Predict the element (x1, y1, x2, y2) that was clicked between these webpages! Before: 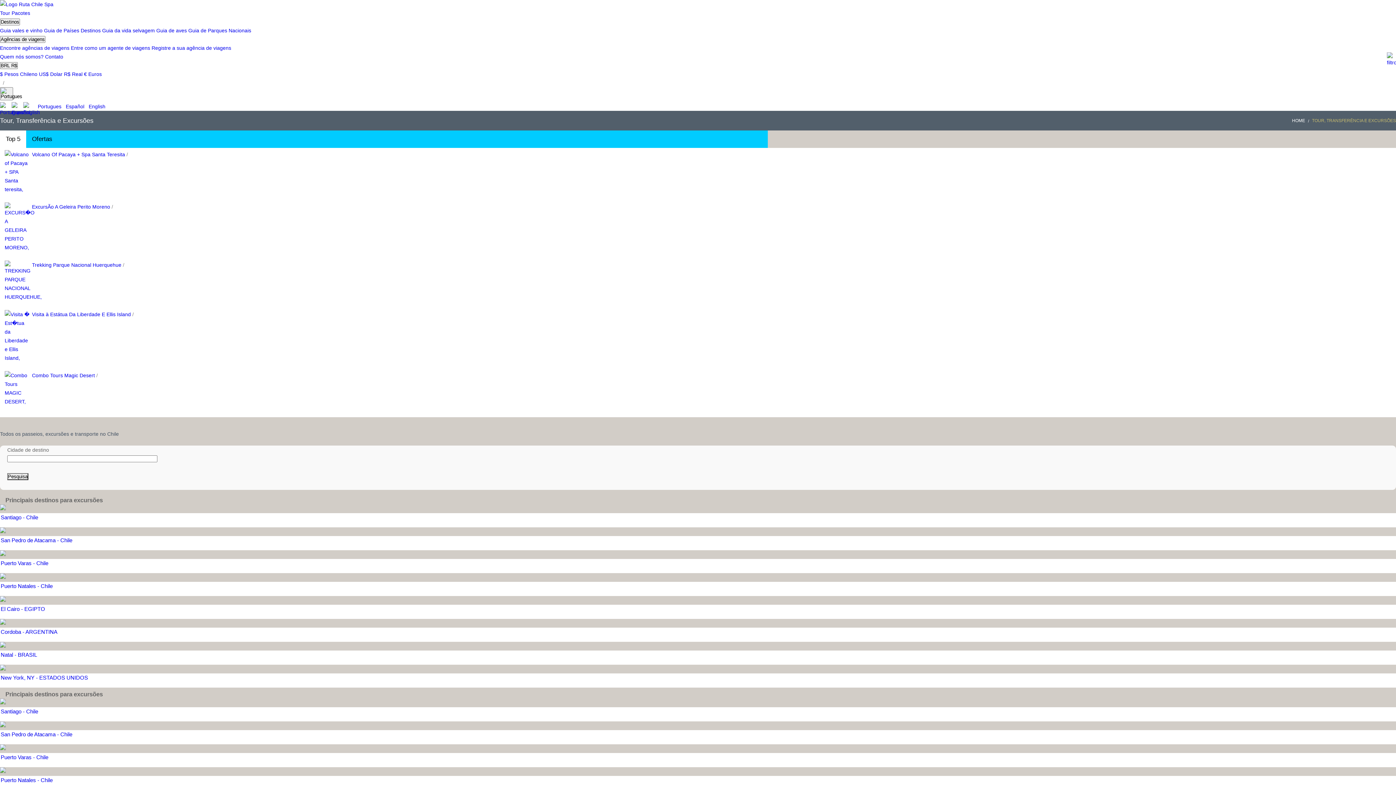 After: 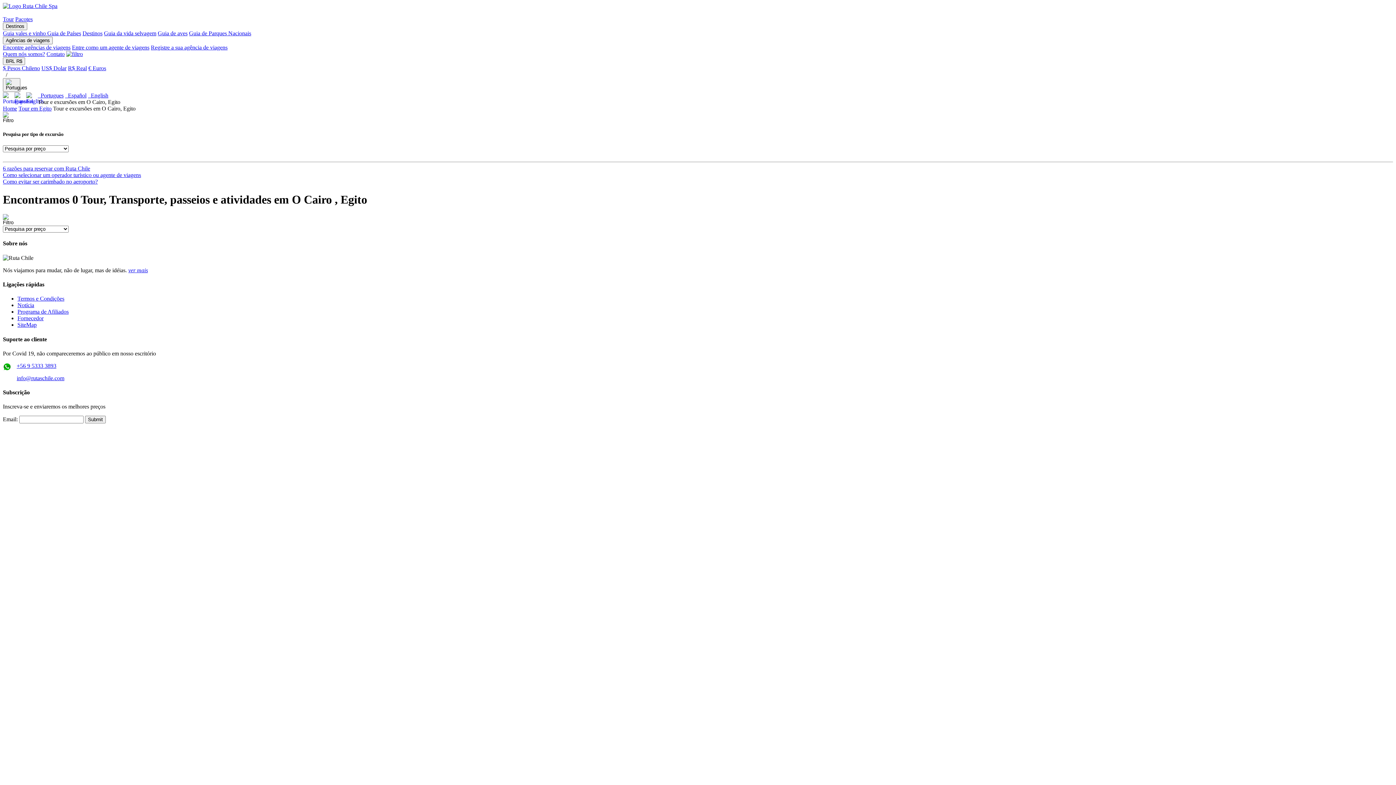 Action: bbox: (0, 596, 1396, 605) label:  